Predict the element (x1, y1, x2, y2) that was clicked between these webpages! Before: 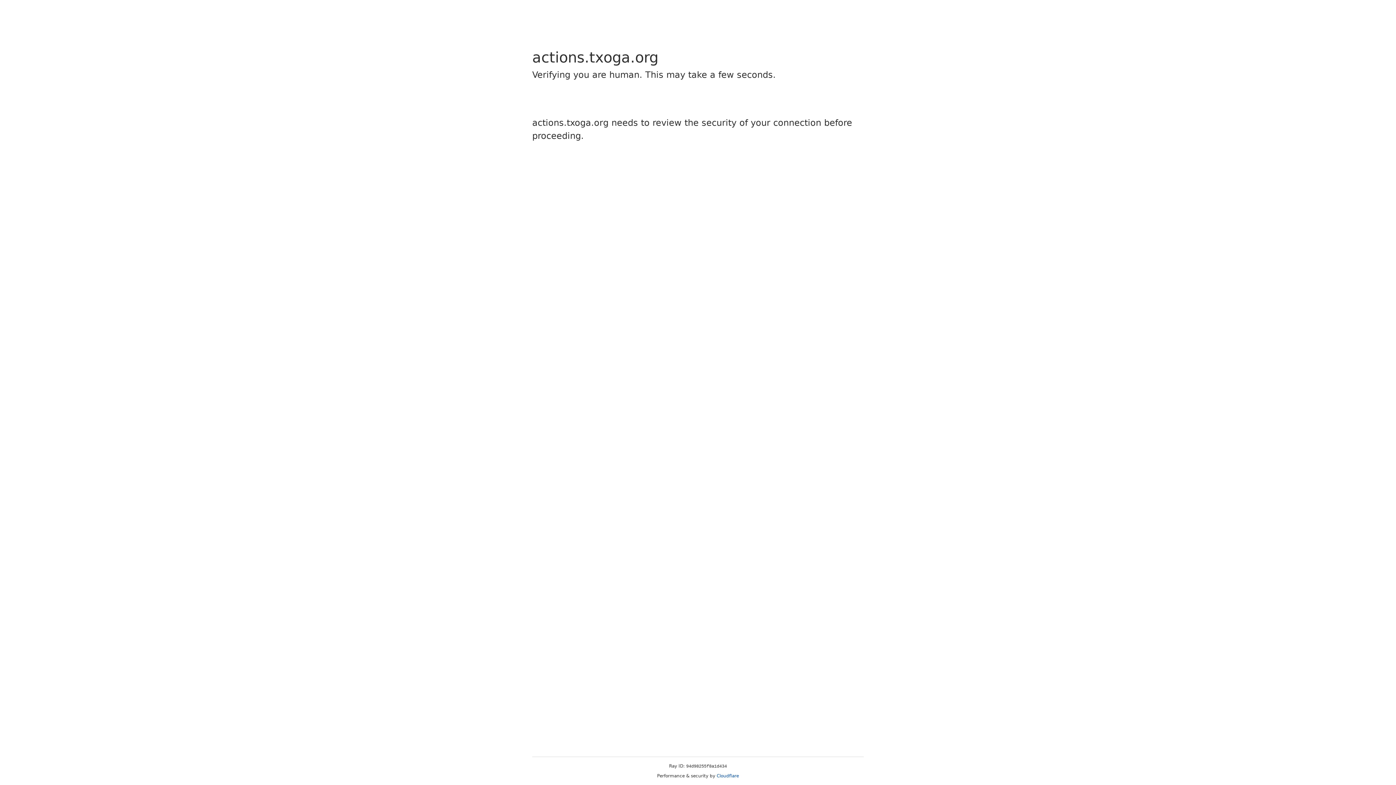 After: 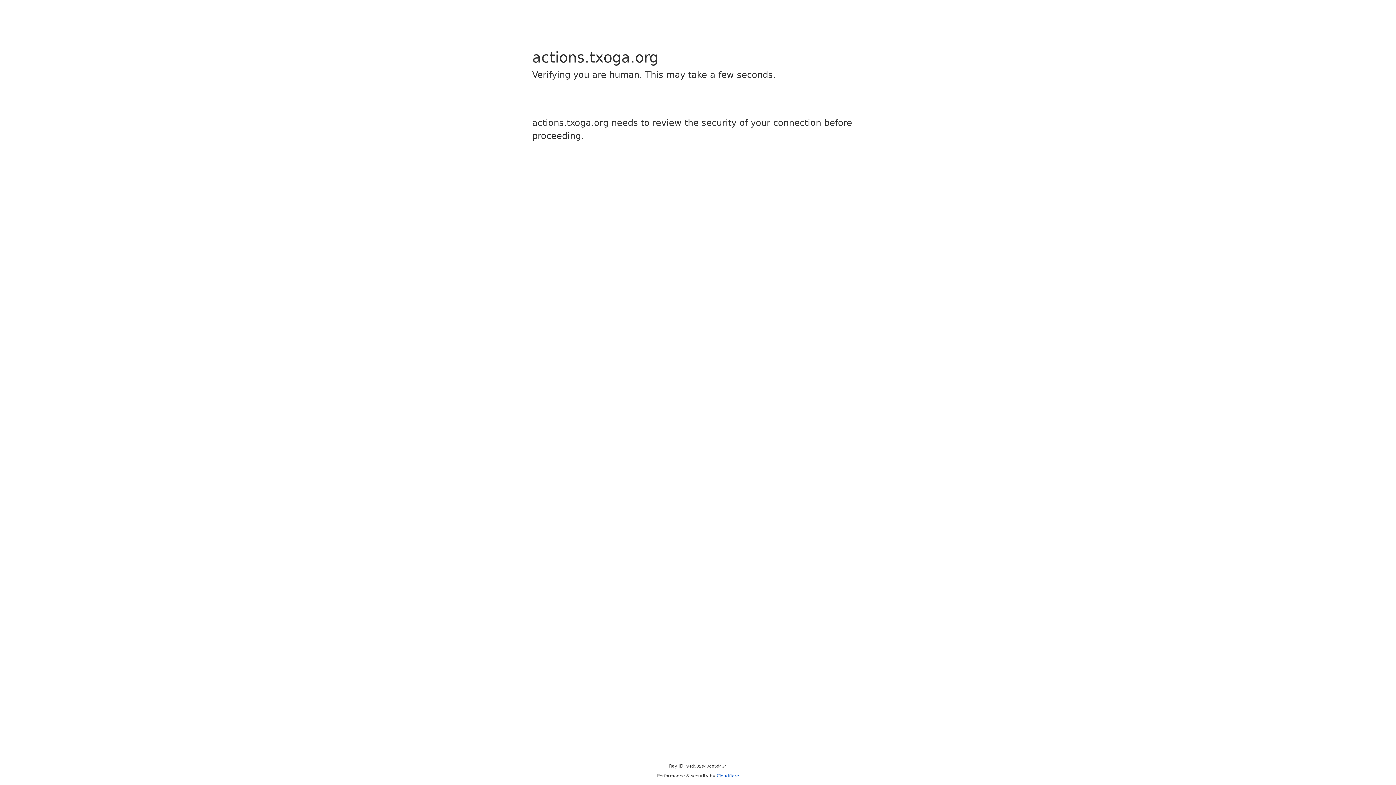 Action: bbox: (716, 773, 739, 778) label: Cloudflare